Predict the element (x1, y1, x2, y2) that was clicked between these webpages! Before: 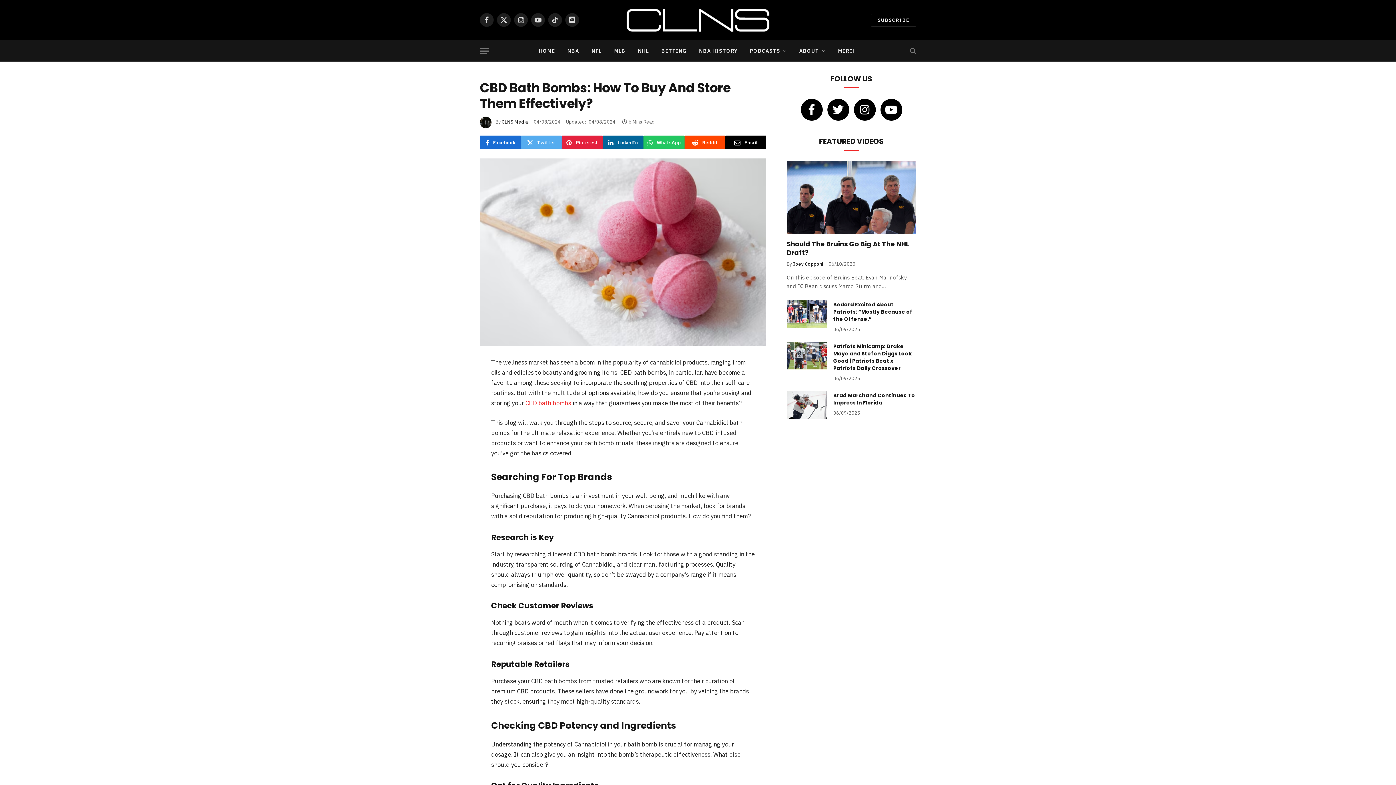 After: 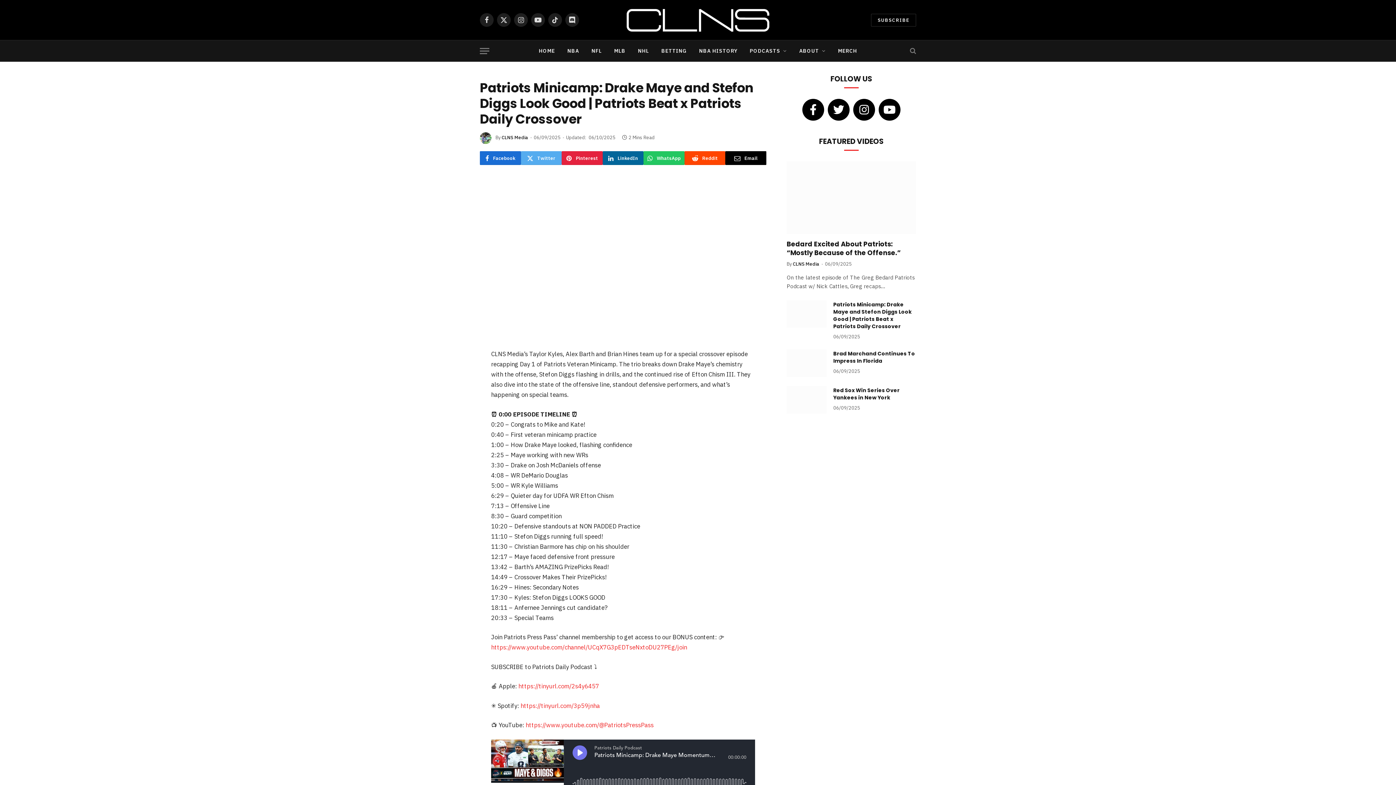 Action: label: Patriots Minicamp: Drake Maye and Stefon Diggs Look Good | Patriots Beat x Patriots Daily Crossover bbox: (833, 343, 916, 372)